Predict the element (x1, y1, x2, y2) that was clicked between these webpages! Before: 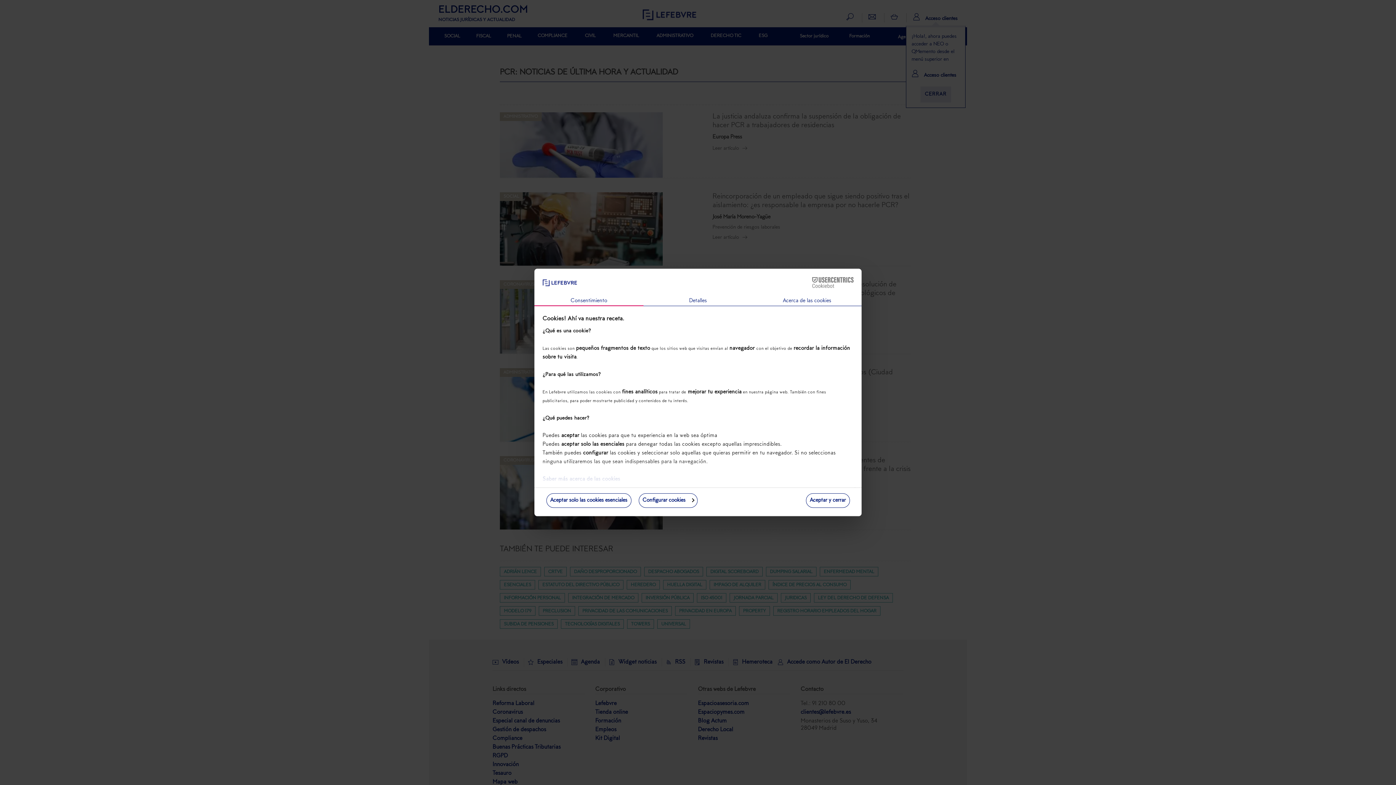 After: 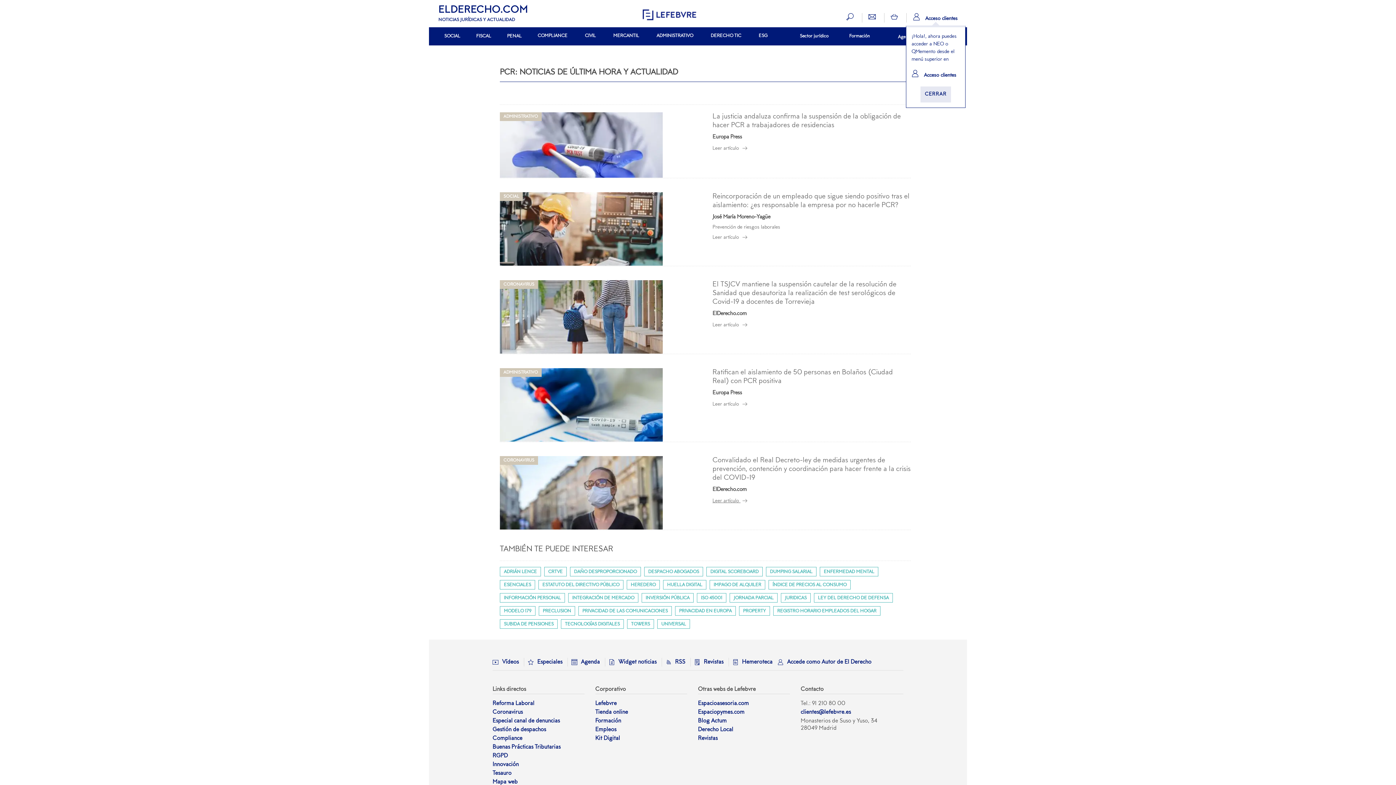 Action: label: Aceptar y cerrar bbox: (806, 493, 850, 508)